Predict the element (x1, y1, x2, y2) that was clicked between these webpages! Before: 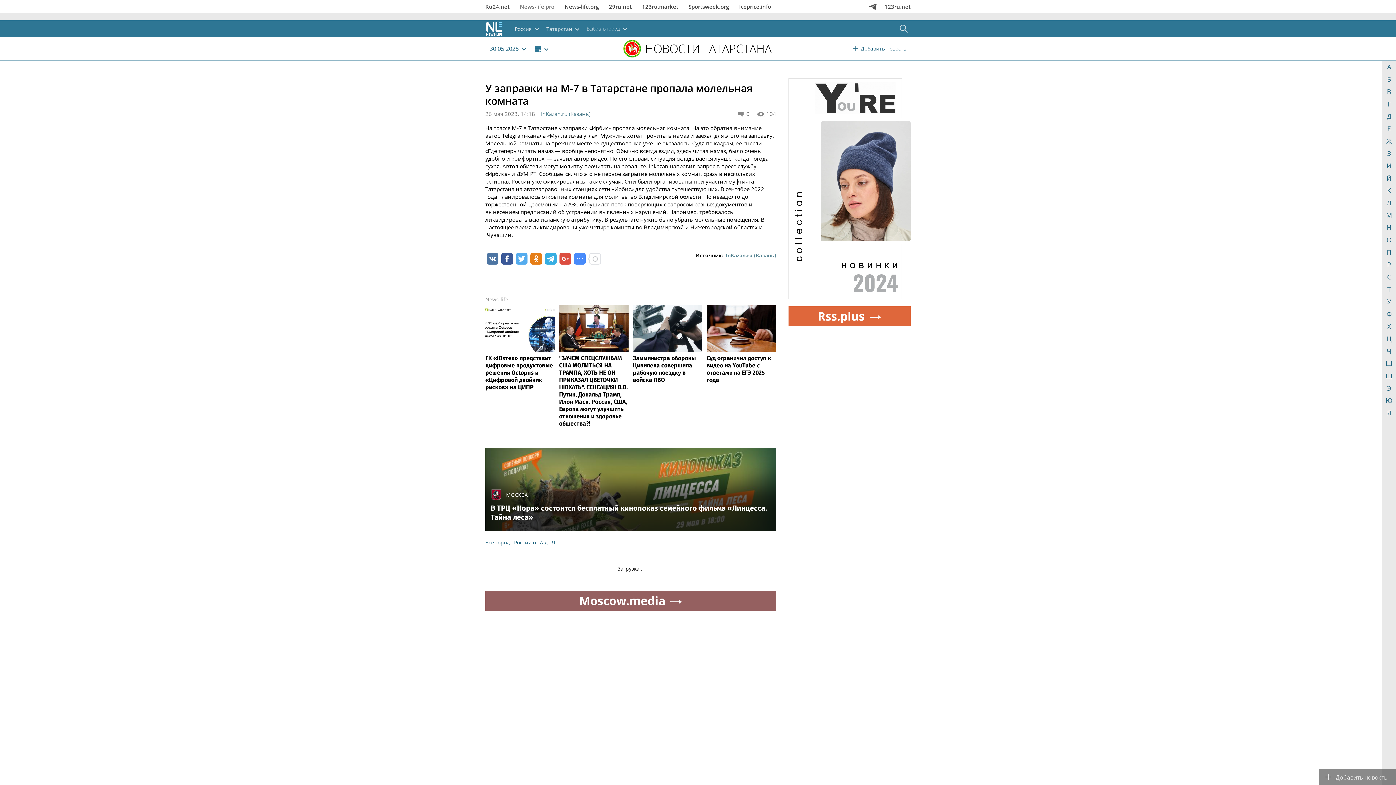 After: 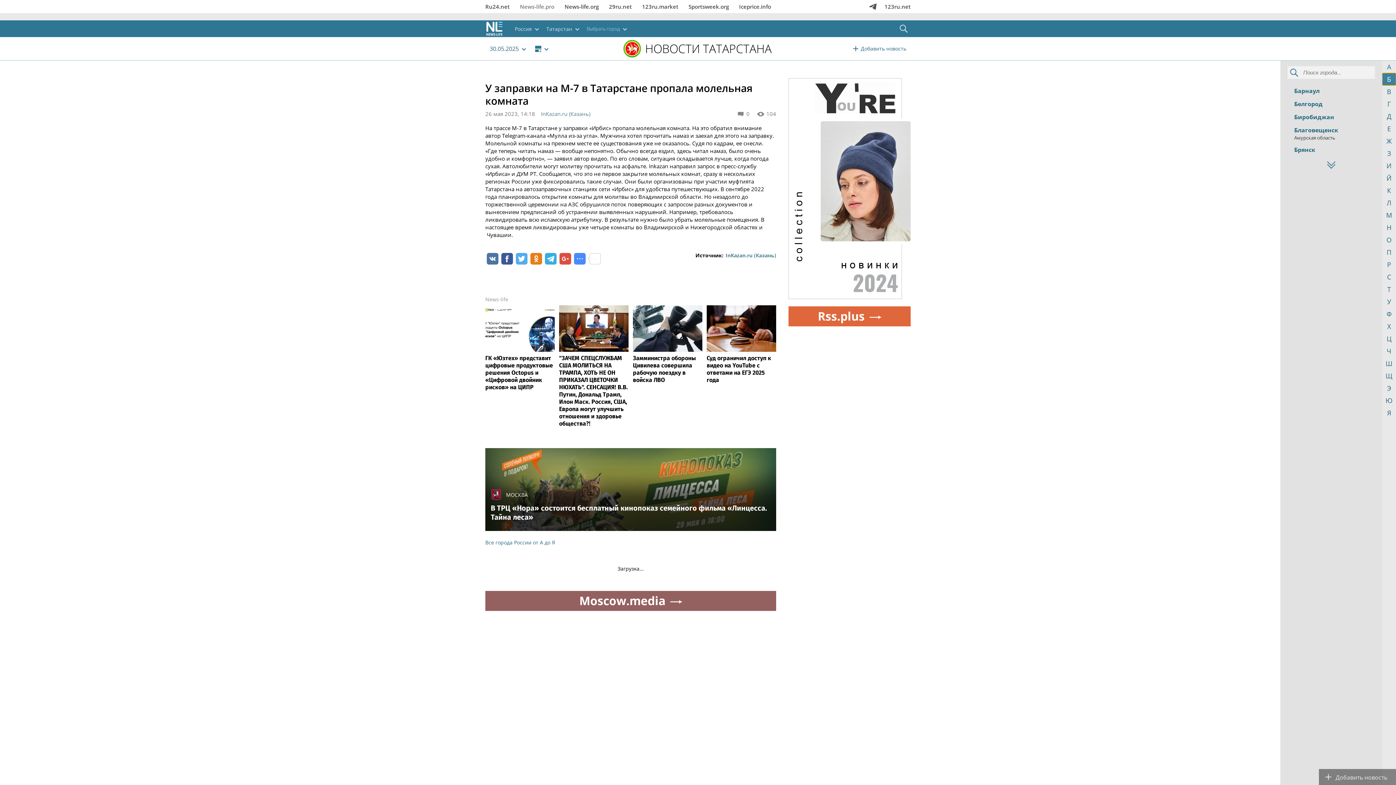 Action: bbox: (1382, 73, 1396, 85) label: Б